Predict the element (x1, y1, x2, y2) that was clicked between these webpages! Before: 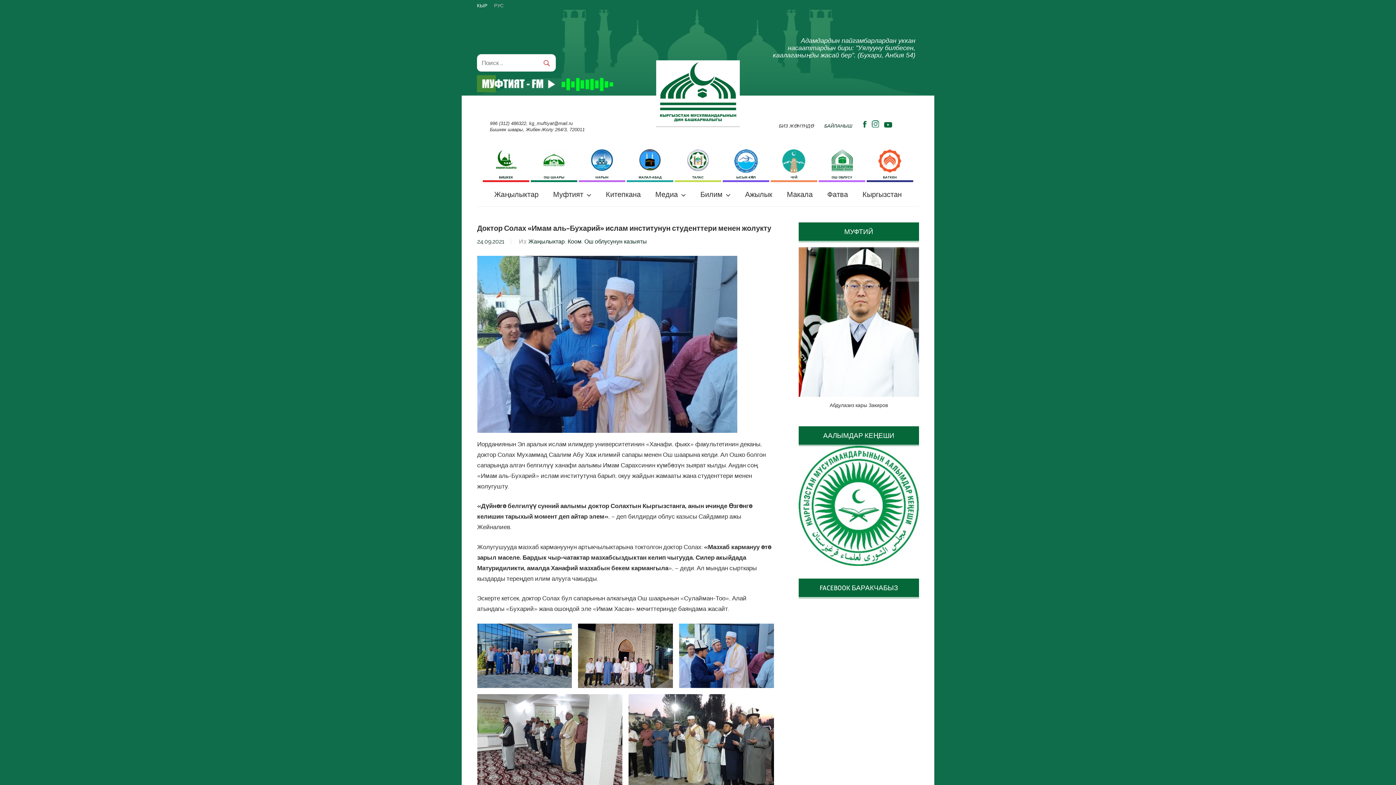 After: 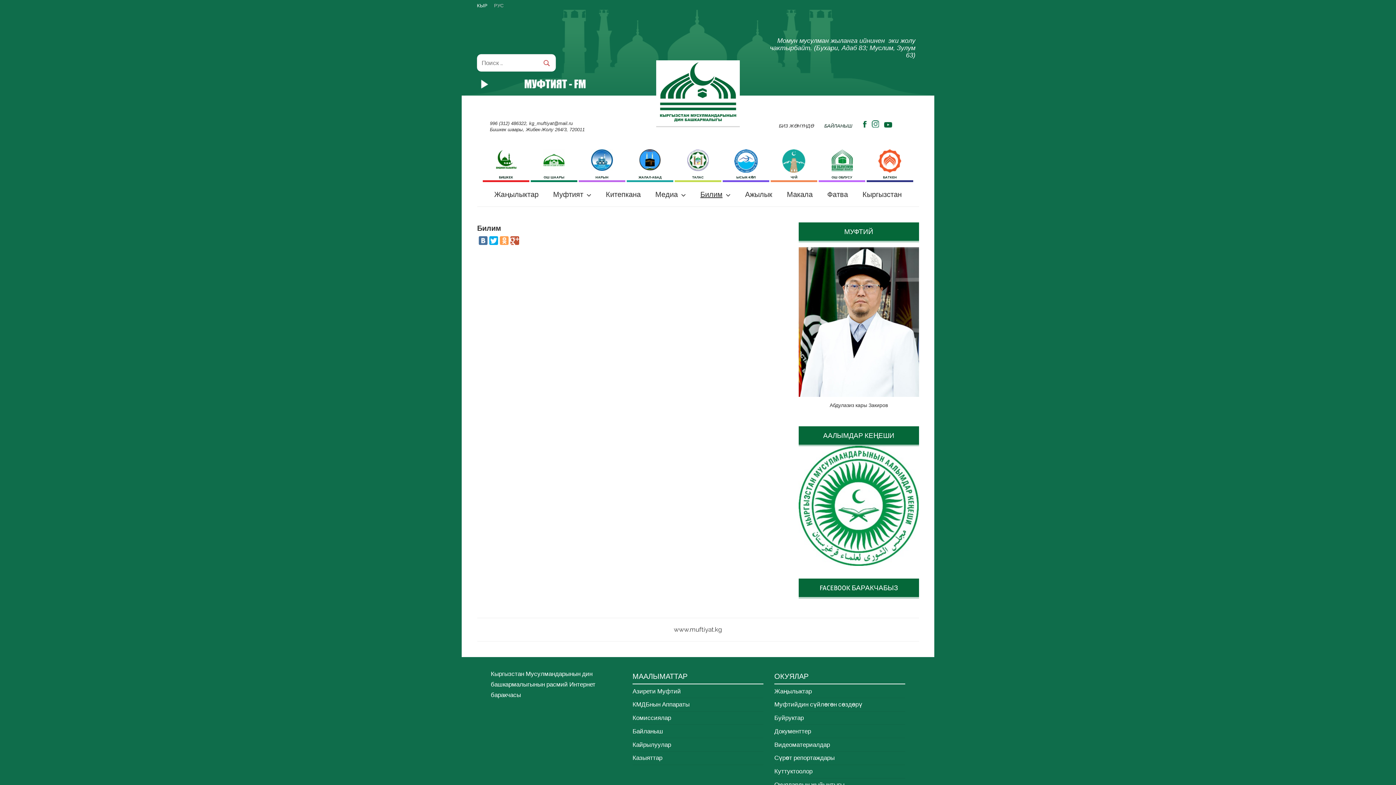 Action: label: Билим bbox: (693, 182, 738, 206)